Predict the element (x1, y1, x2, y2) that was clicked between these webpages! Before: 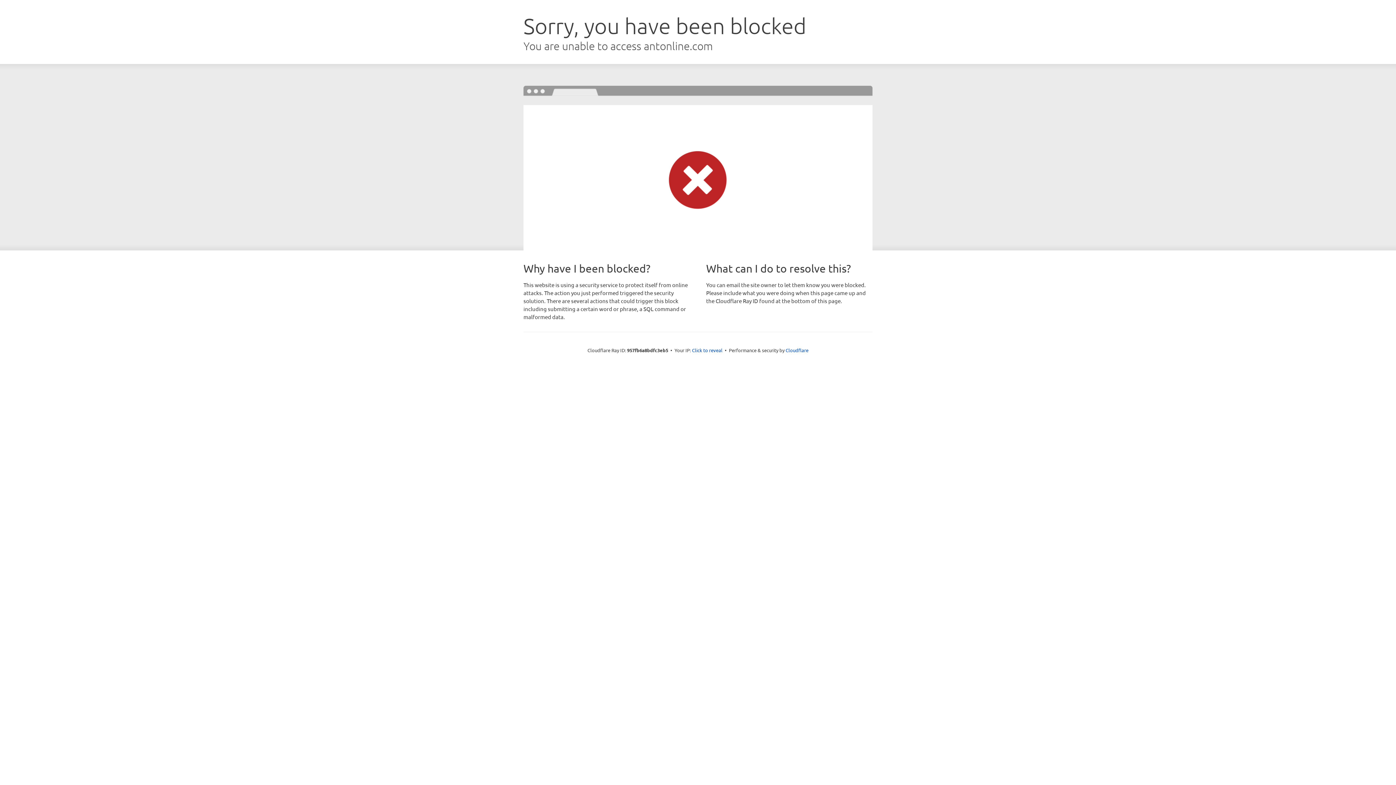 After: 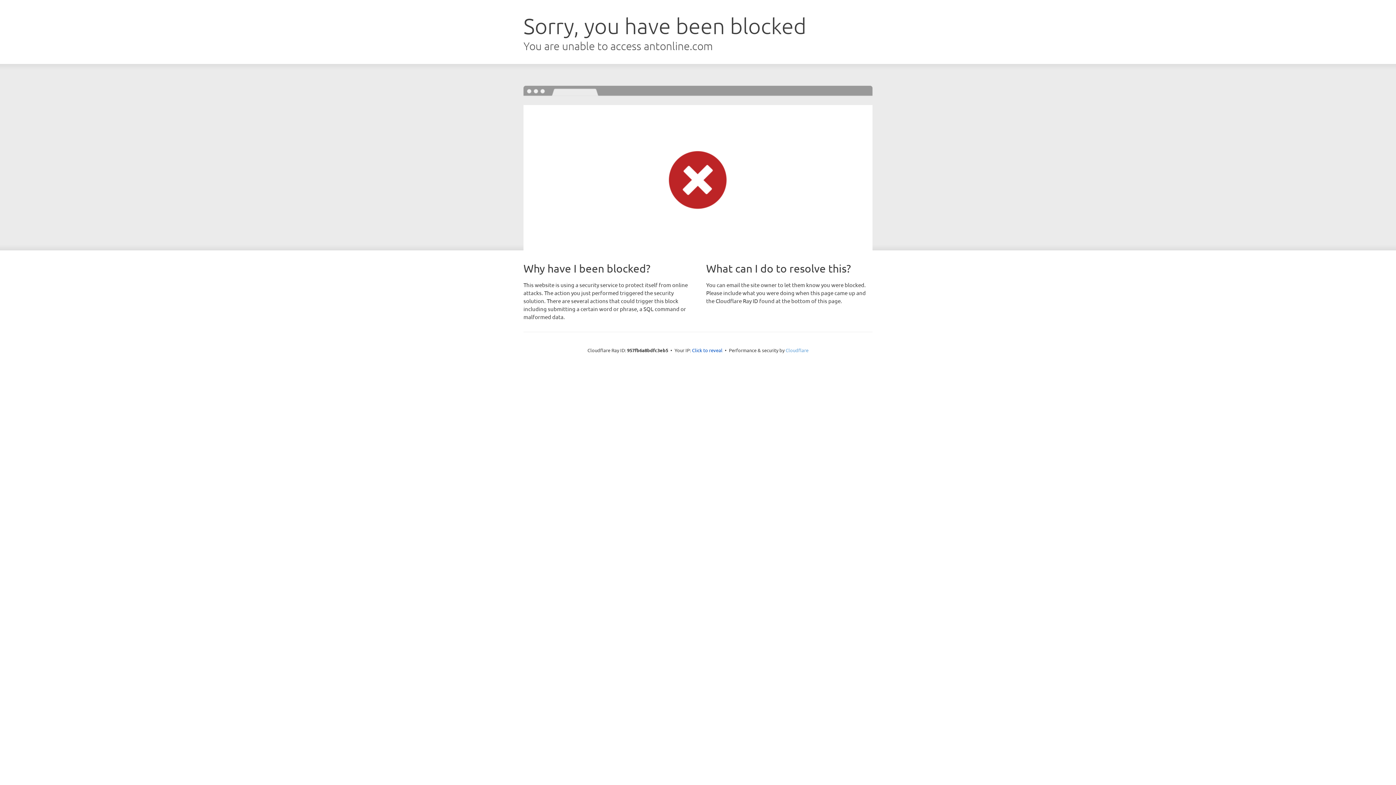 Action: bbox: (785, 347, 808, 353) label: Cloudflare